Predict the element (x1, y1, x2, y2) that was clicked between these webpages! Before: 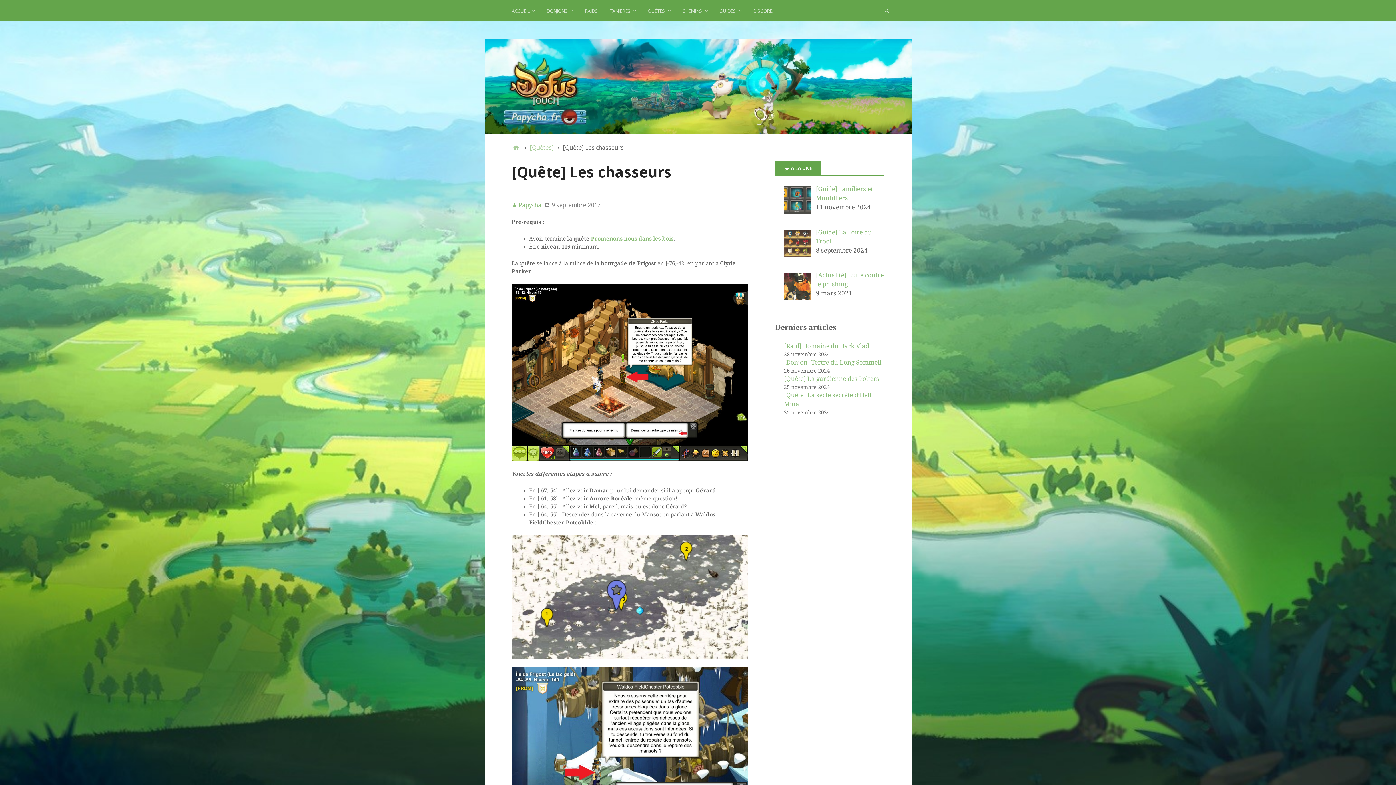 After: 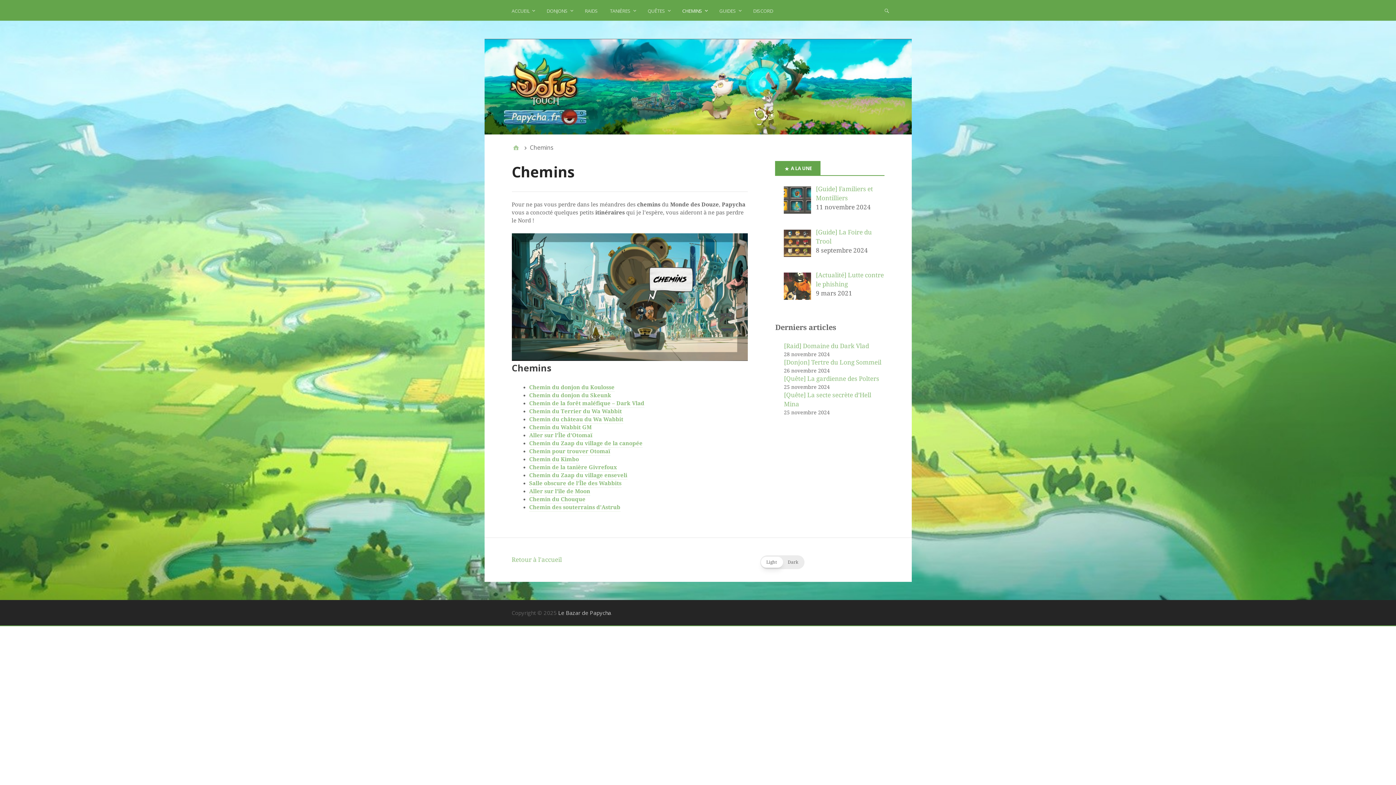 Action: label: CHEMINS bbox: (682, 4, 709, 20)